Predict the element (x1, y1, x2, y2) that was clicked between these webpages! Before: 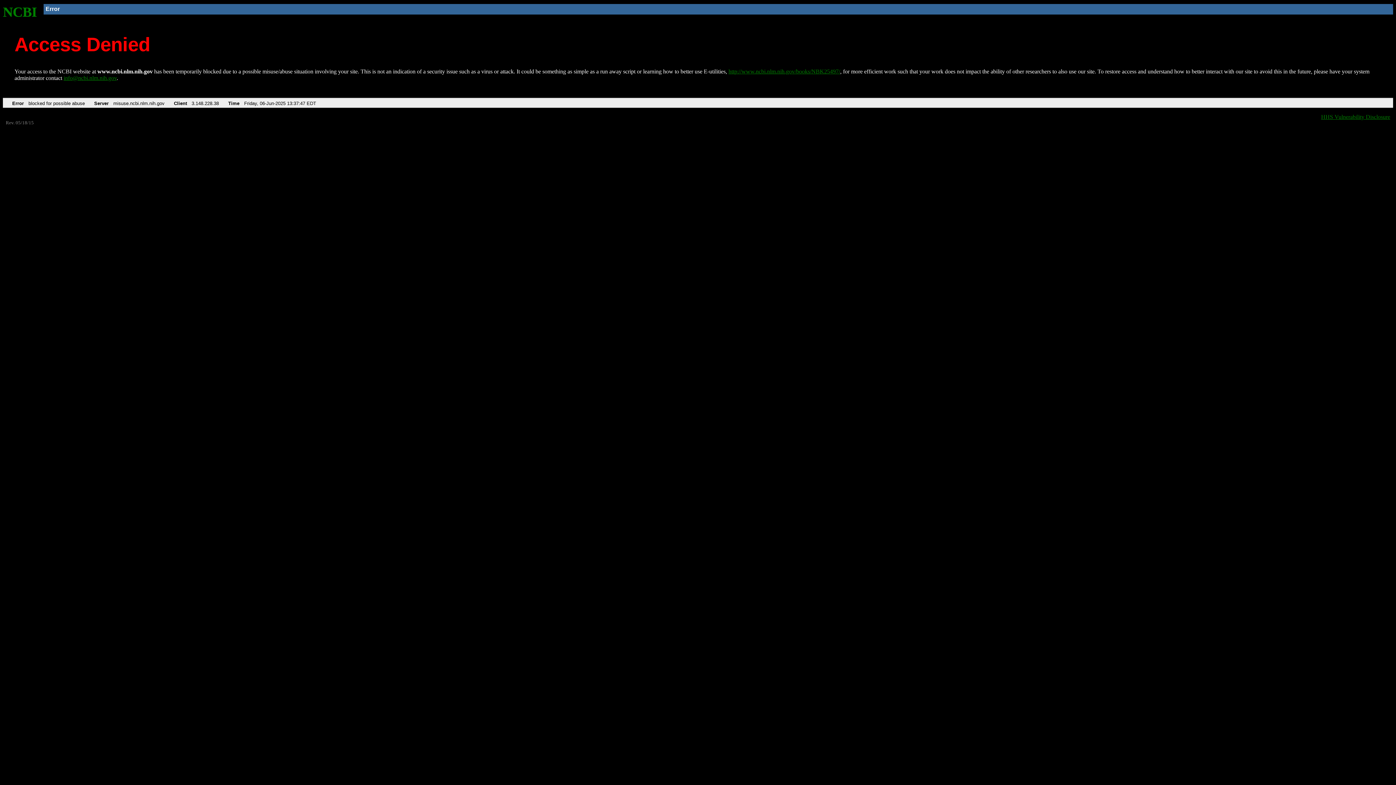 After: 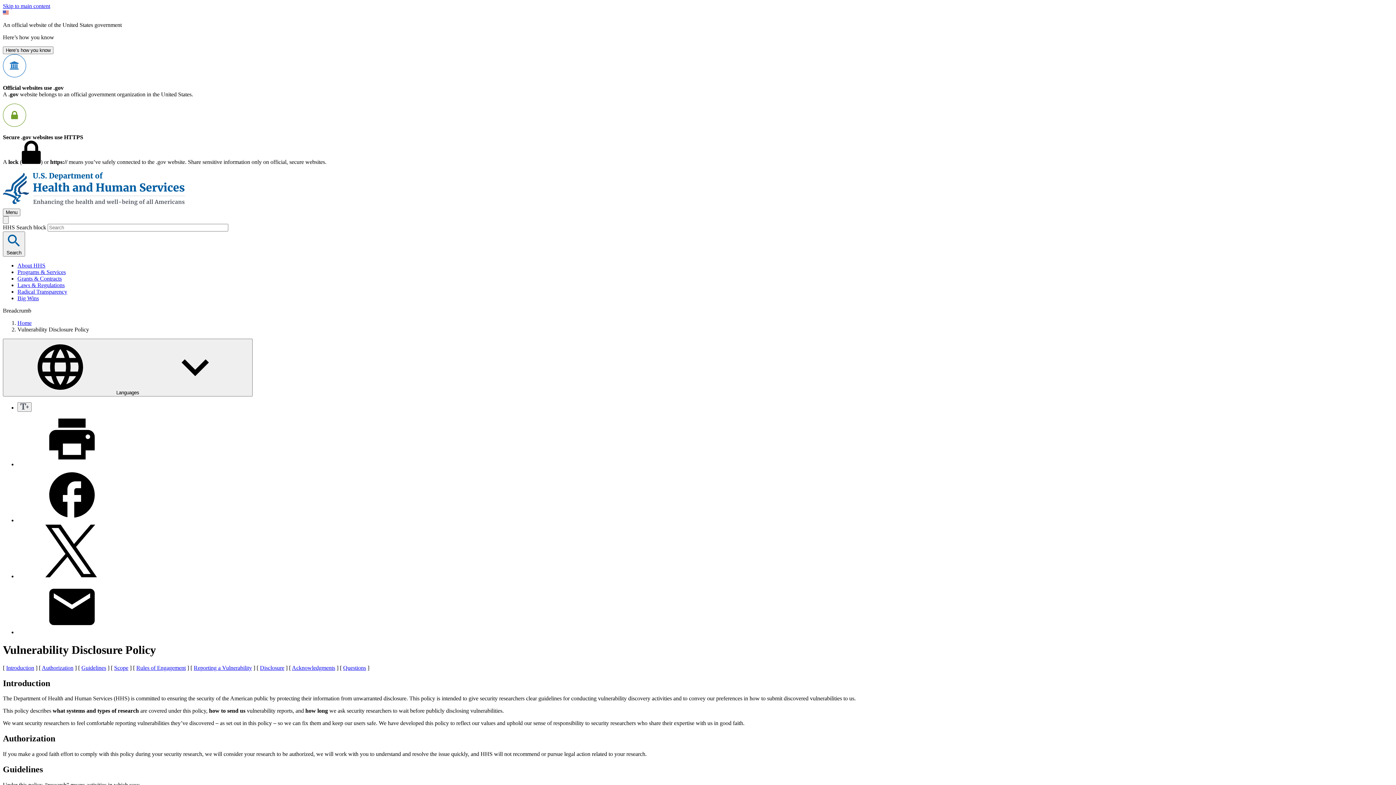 Action: label: HHS Vulnerability Disclosure bbox: (1321, 113, 1390, 119)